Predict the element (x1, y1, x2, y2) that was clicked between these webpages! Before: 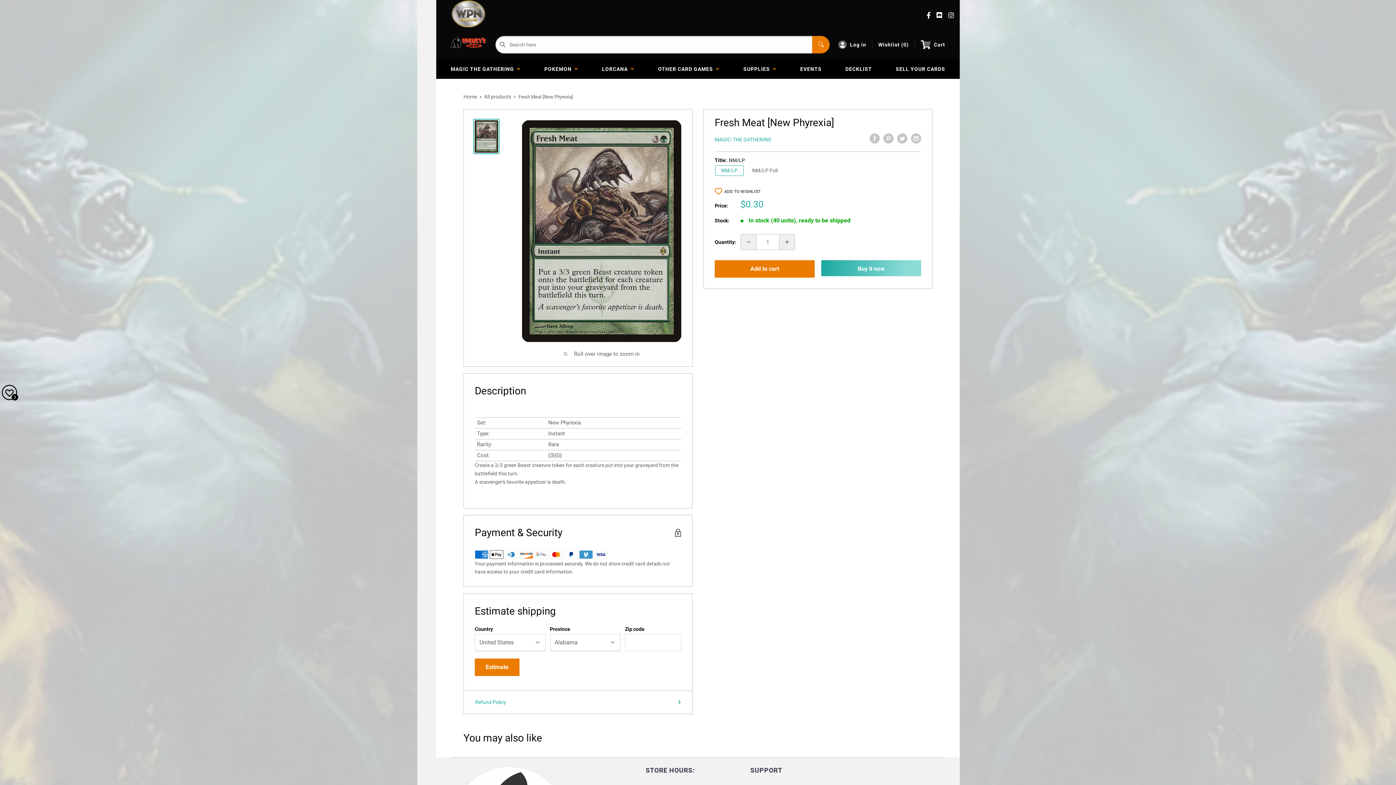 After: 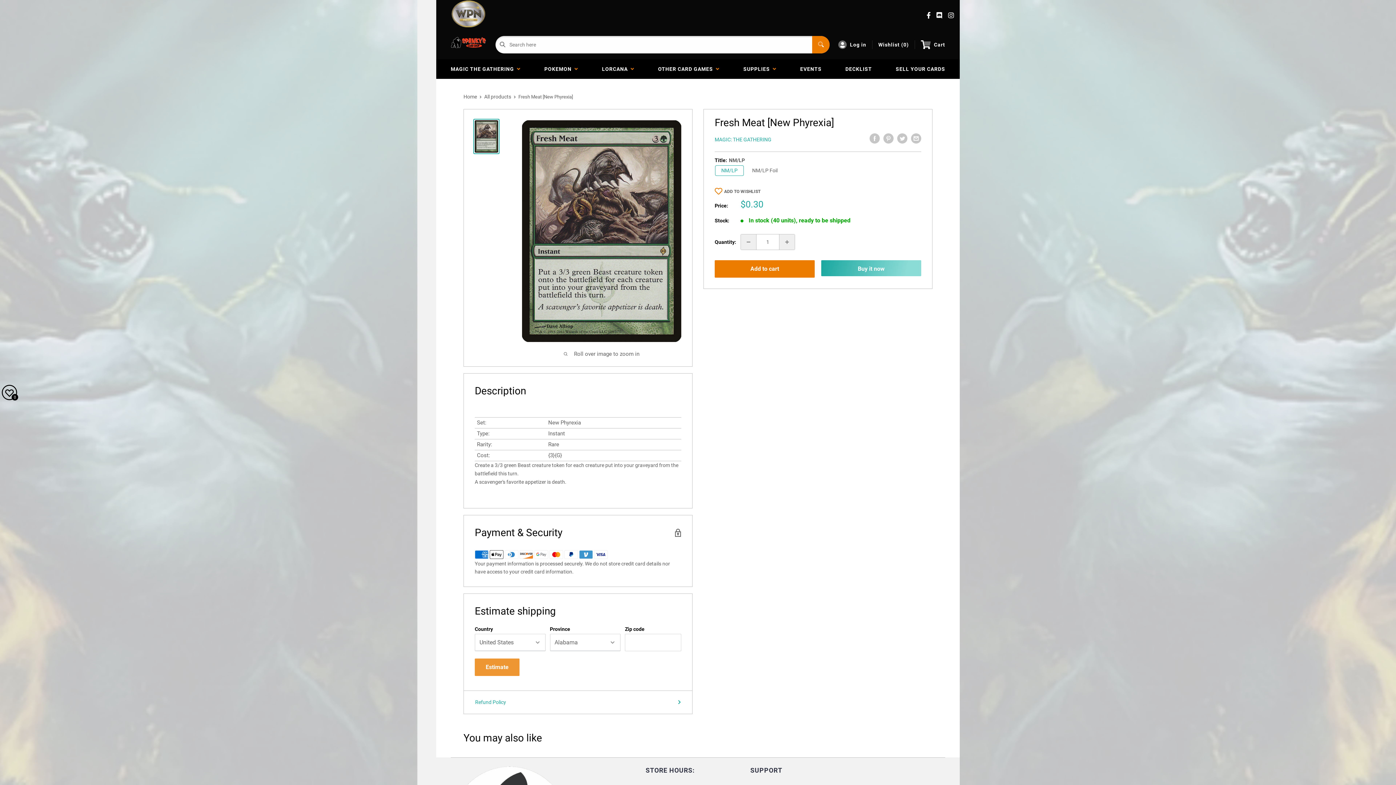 Action: bbox: (474, 658, 519, 676) label: Estimate